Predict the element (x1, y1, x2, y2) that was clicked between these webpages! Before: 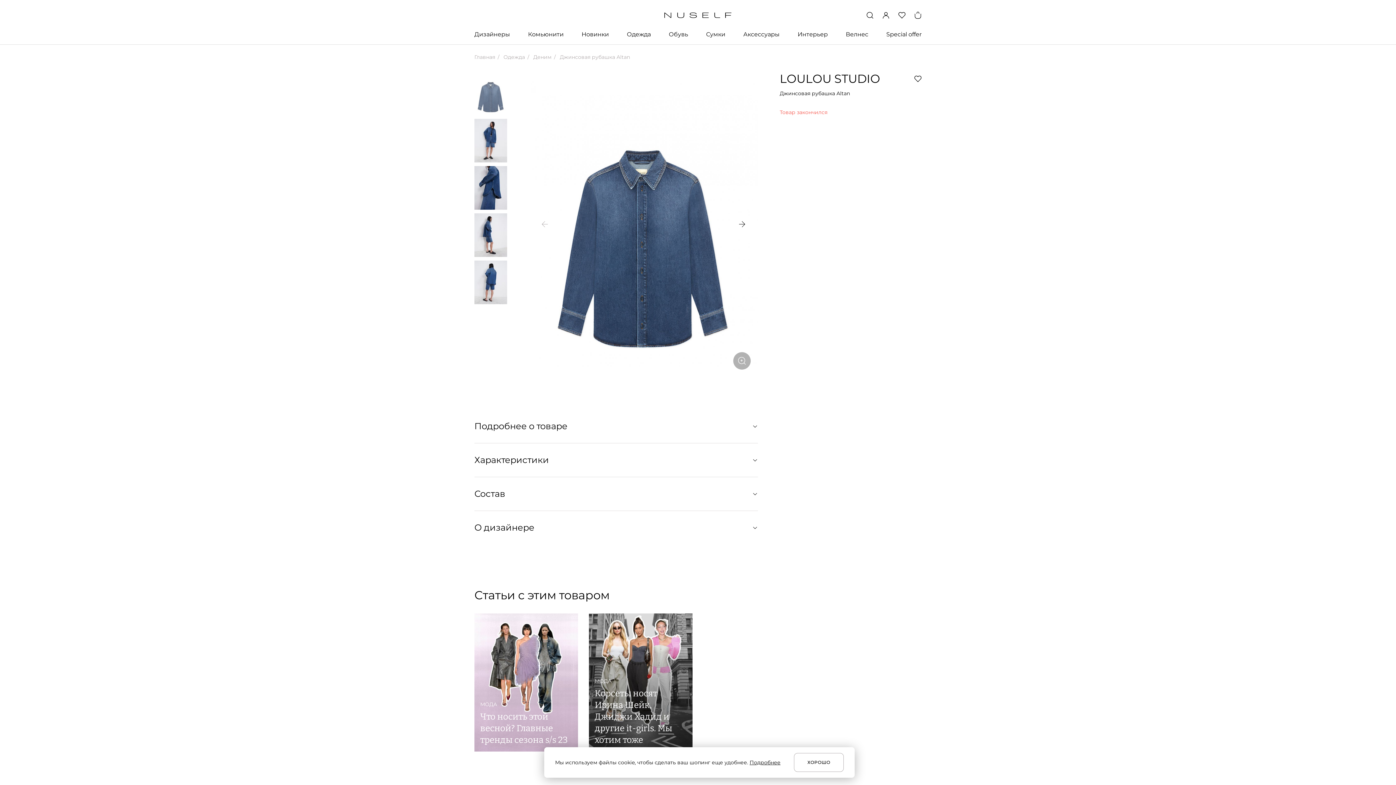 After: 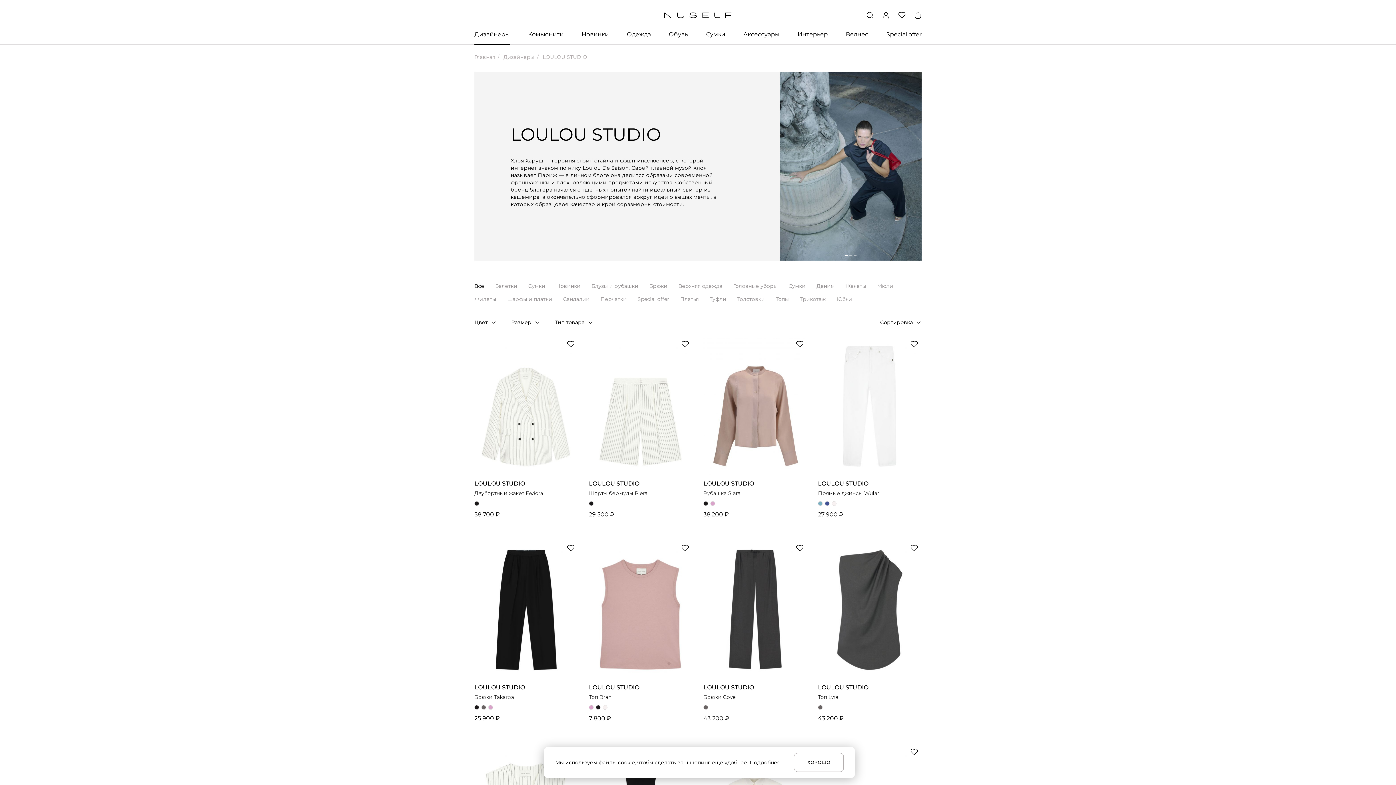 Action: label: LOULOU STUDIO bbox: (780, 71, 890, 85)